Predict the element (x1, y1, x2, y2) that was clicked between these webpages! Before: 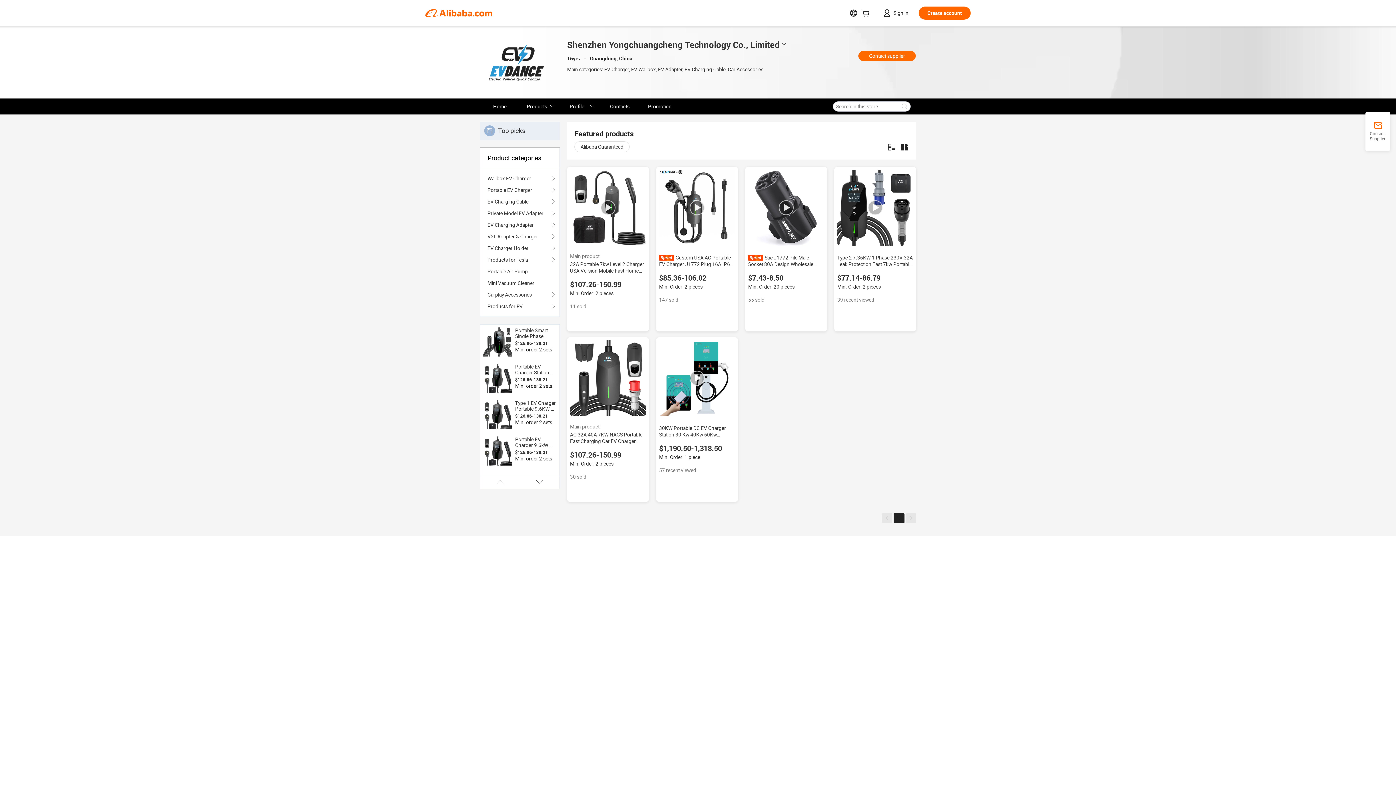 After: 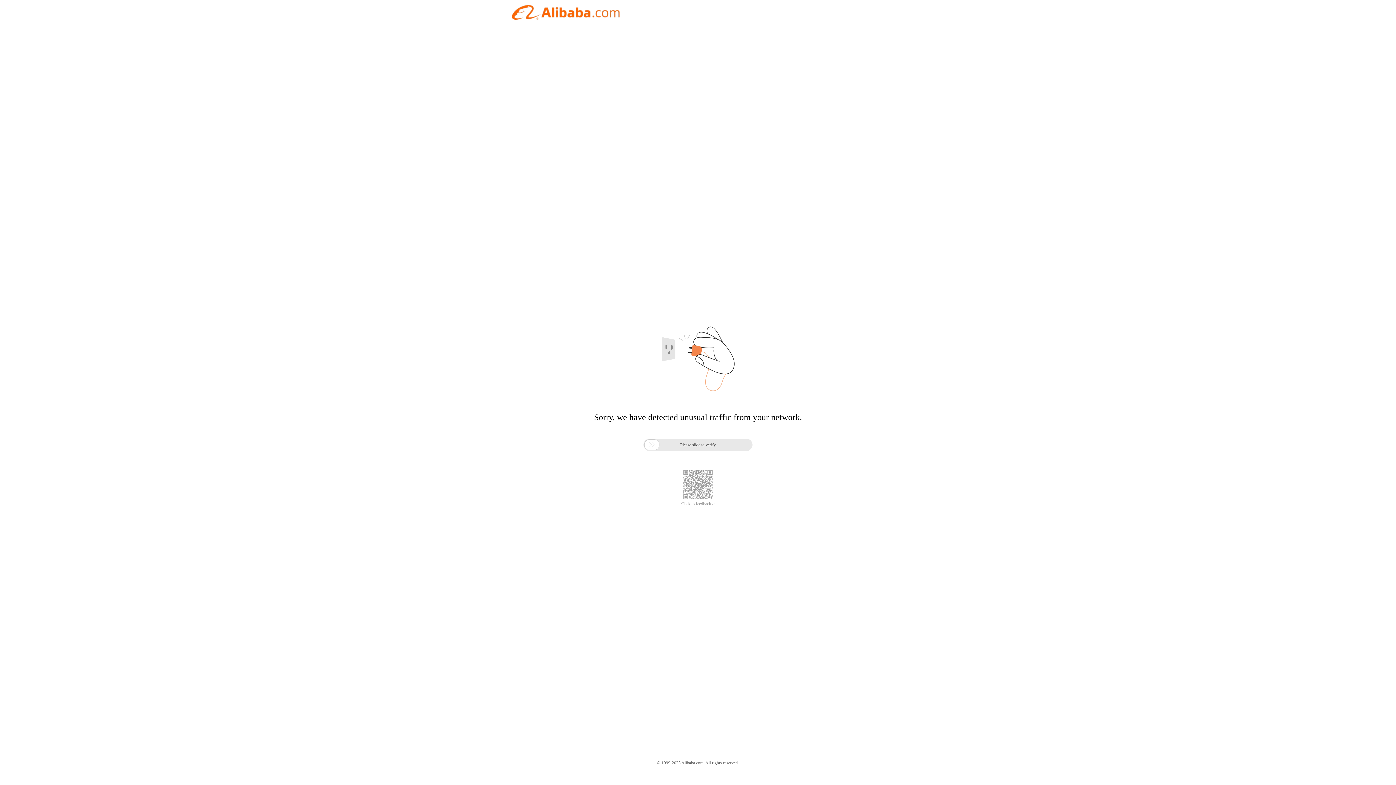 Action: bbox: (560, 98, 600, 114) label: Profile